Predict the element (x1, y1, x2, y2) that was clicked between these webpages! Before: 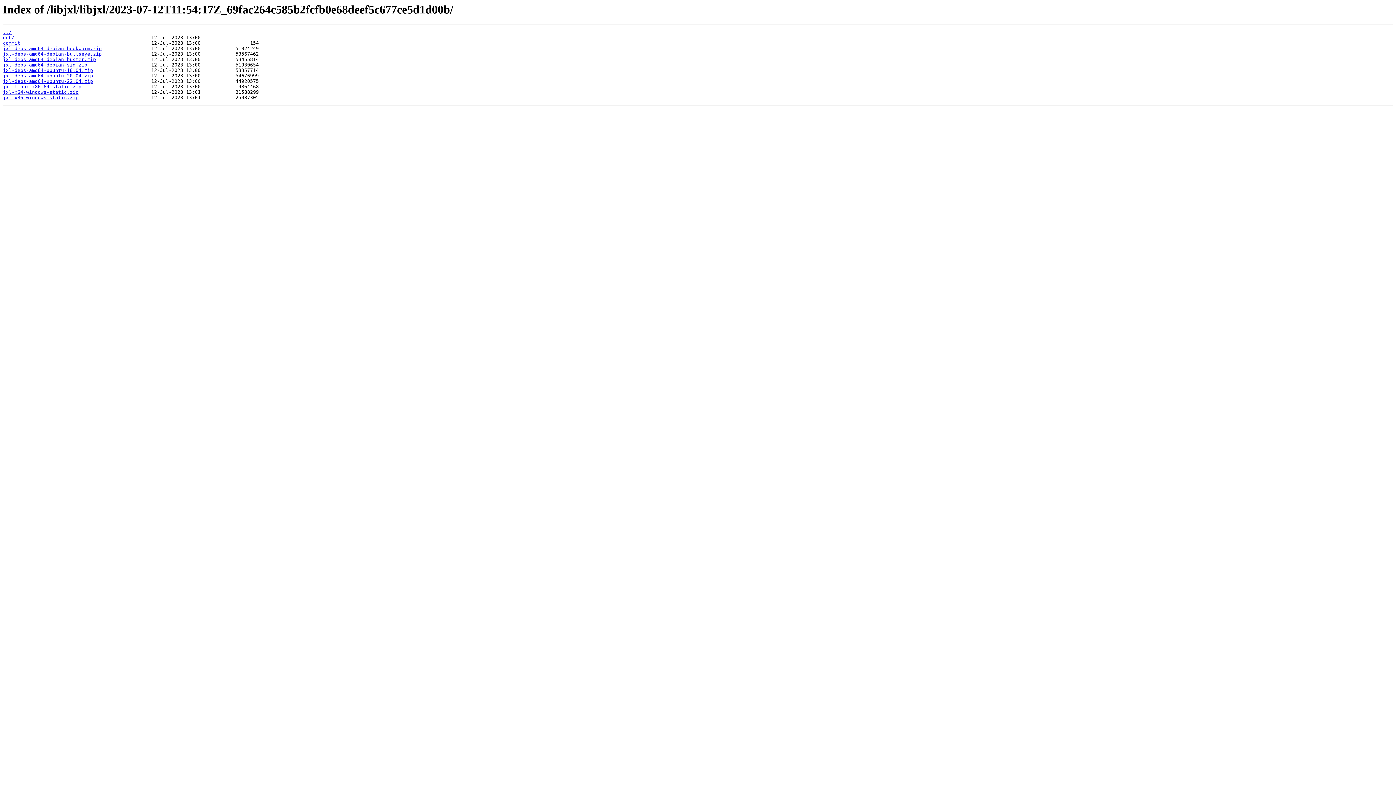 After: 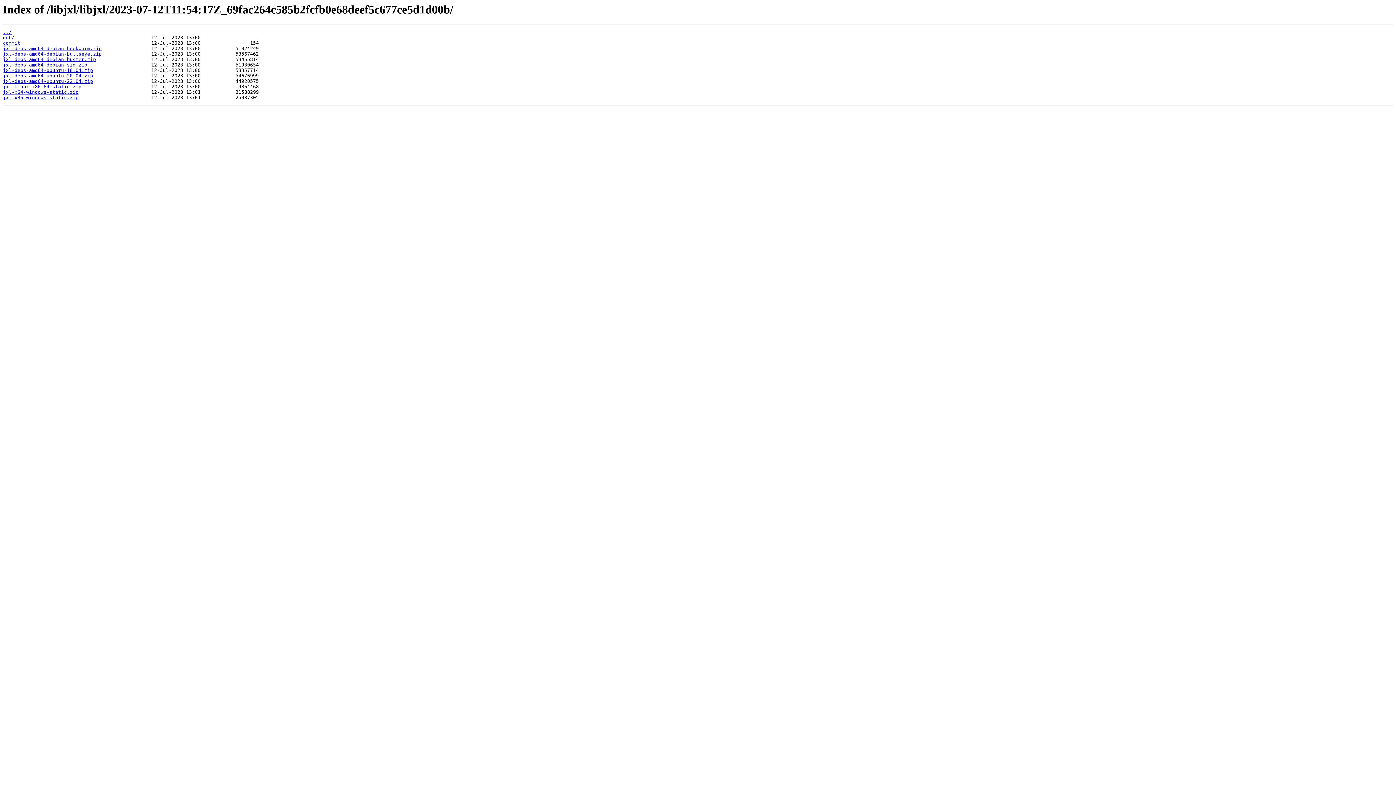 Action: bbox: (2, 45, 101, 51) label: jxl-debs-amd64-debian-bookworm.zip